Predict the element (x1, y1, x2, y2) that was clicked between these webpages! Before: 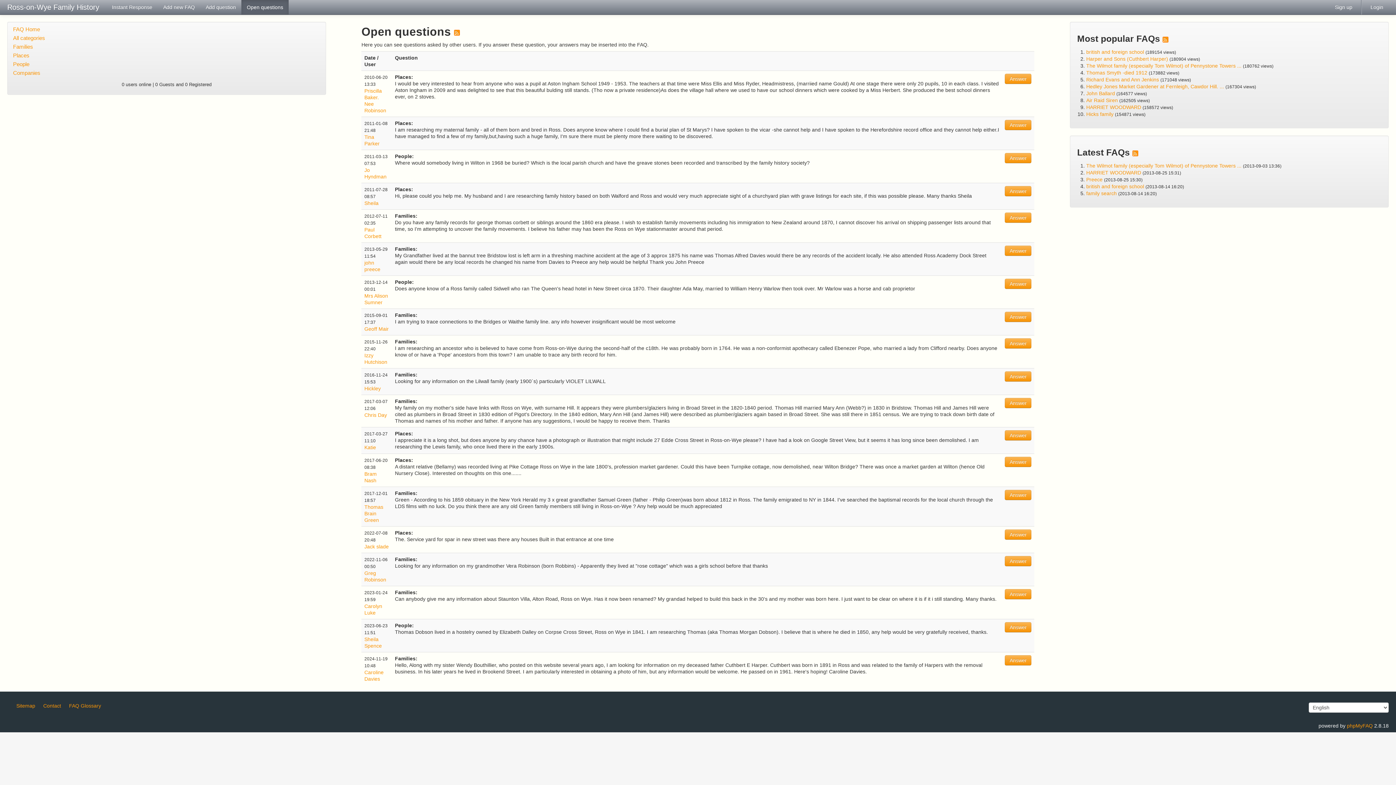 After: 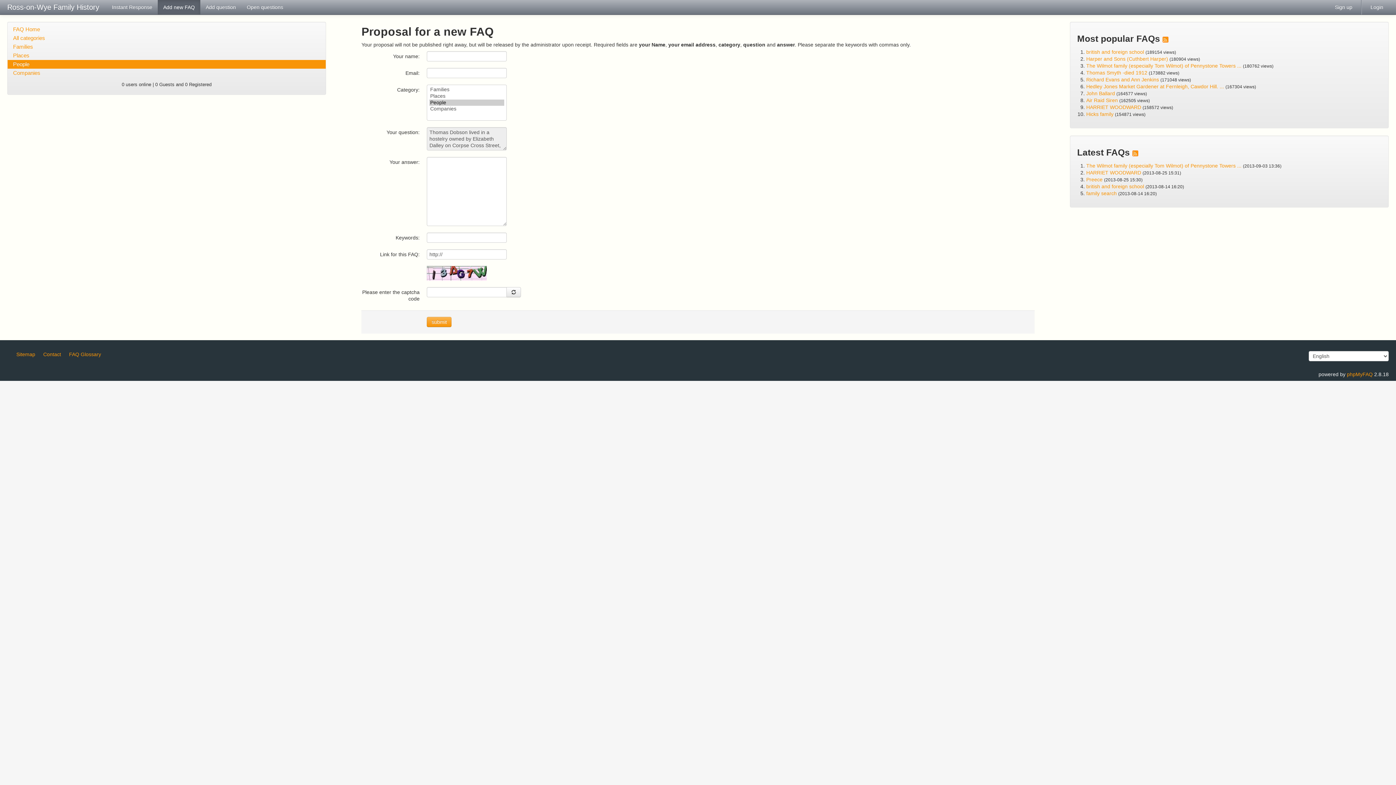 Action: label: Answer bbox: (1005, 622, 1031, 632)